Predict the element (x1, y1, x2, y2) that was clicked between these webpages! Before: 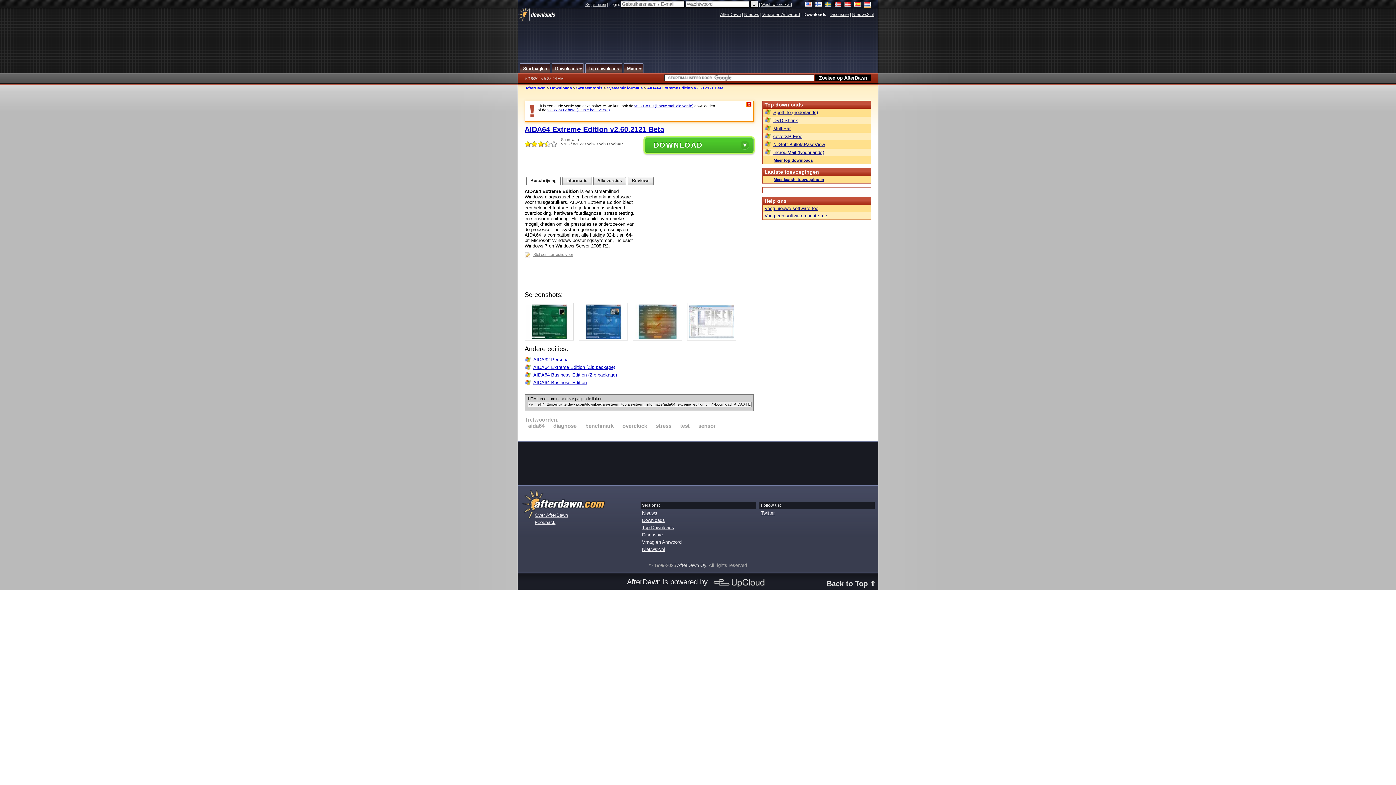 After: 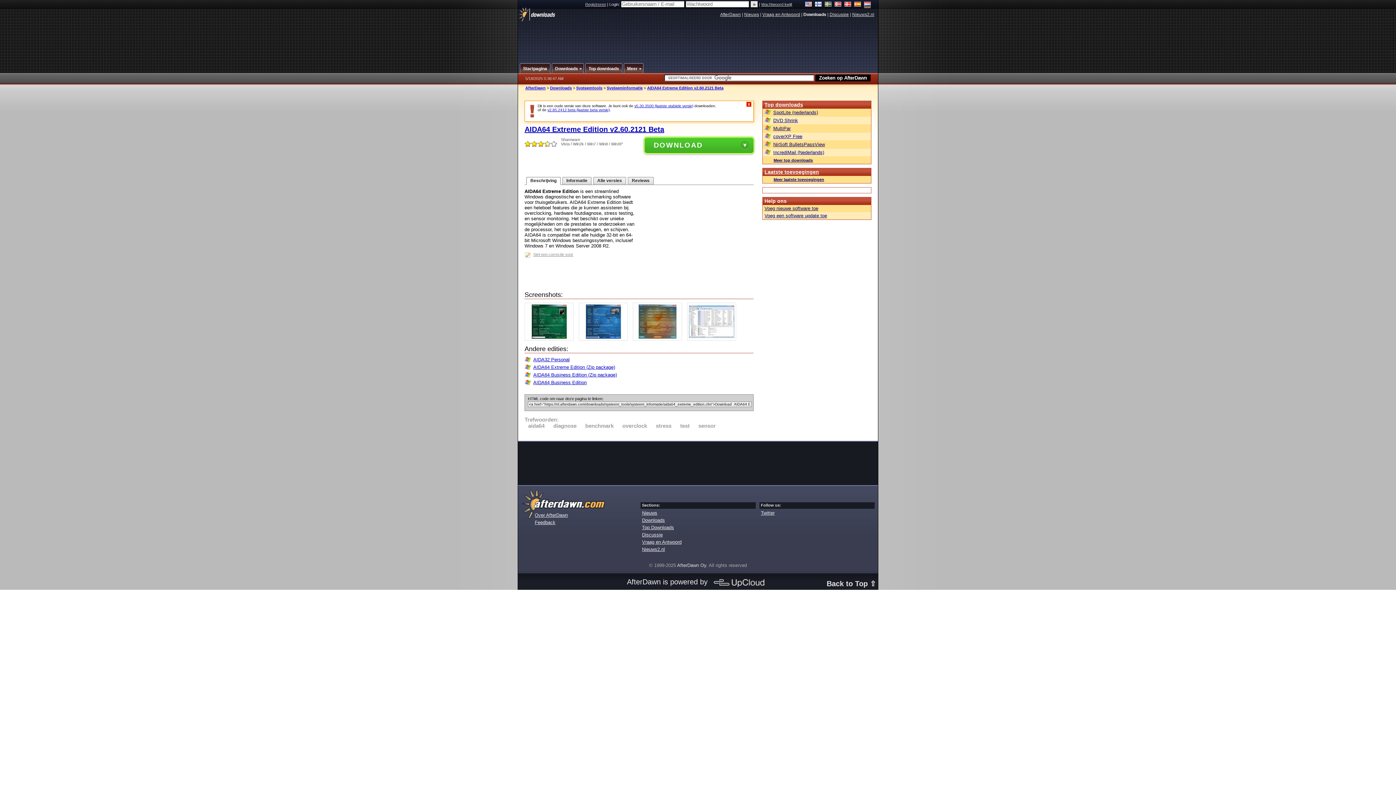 Action: label: AIDA64 Extreme Edition v2.60.2121 Beta bbox: (647, 85, 723, 90)